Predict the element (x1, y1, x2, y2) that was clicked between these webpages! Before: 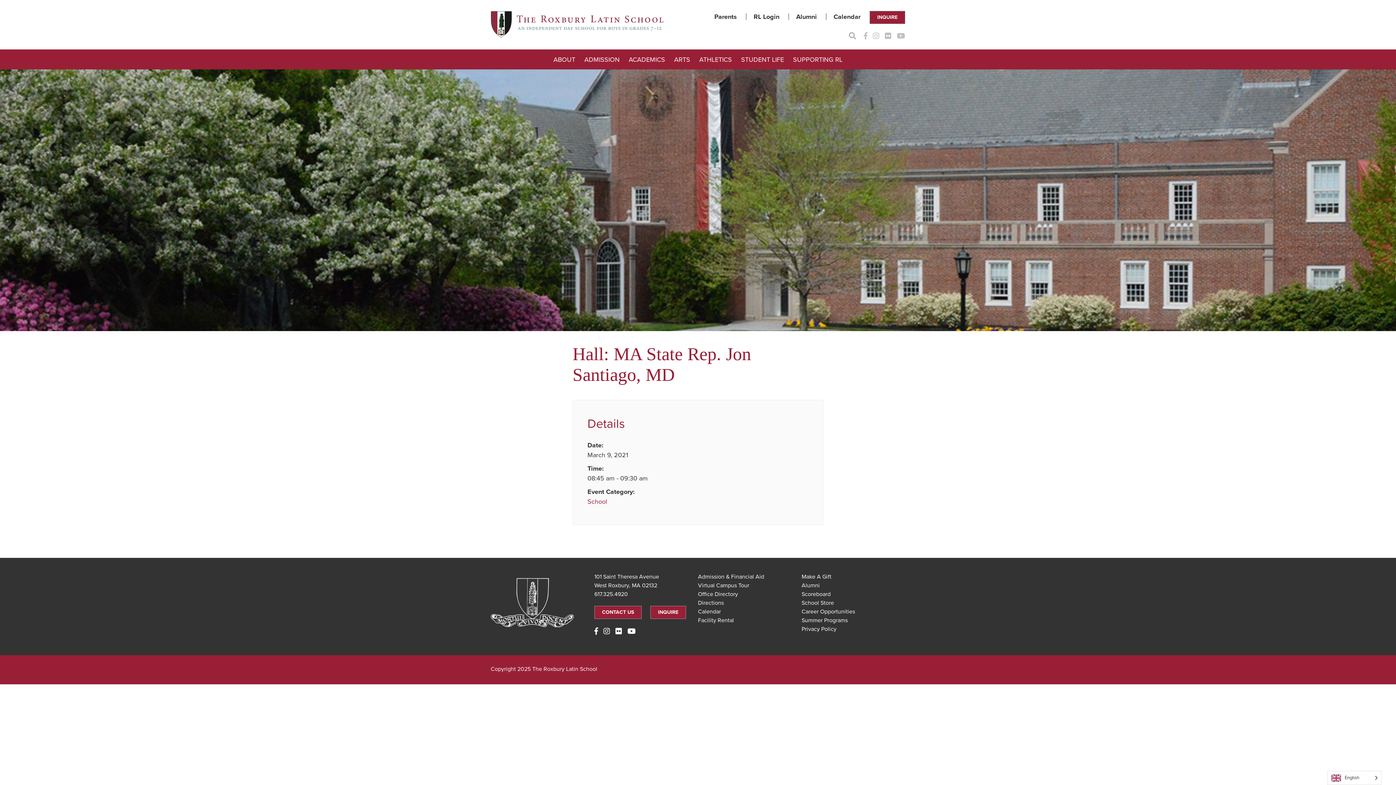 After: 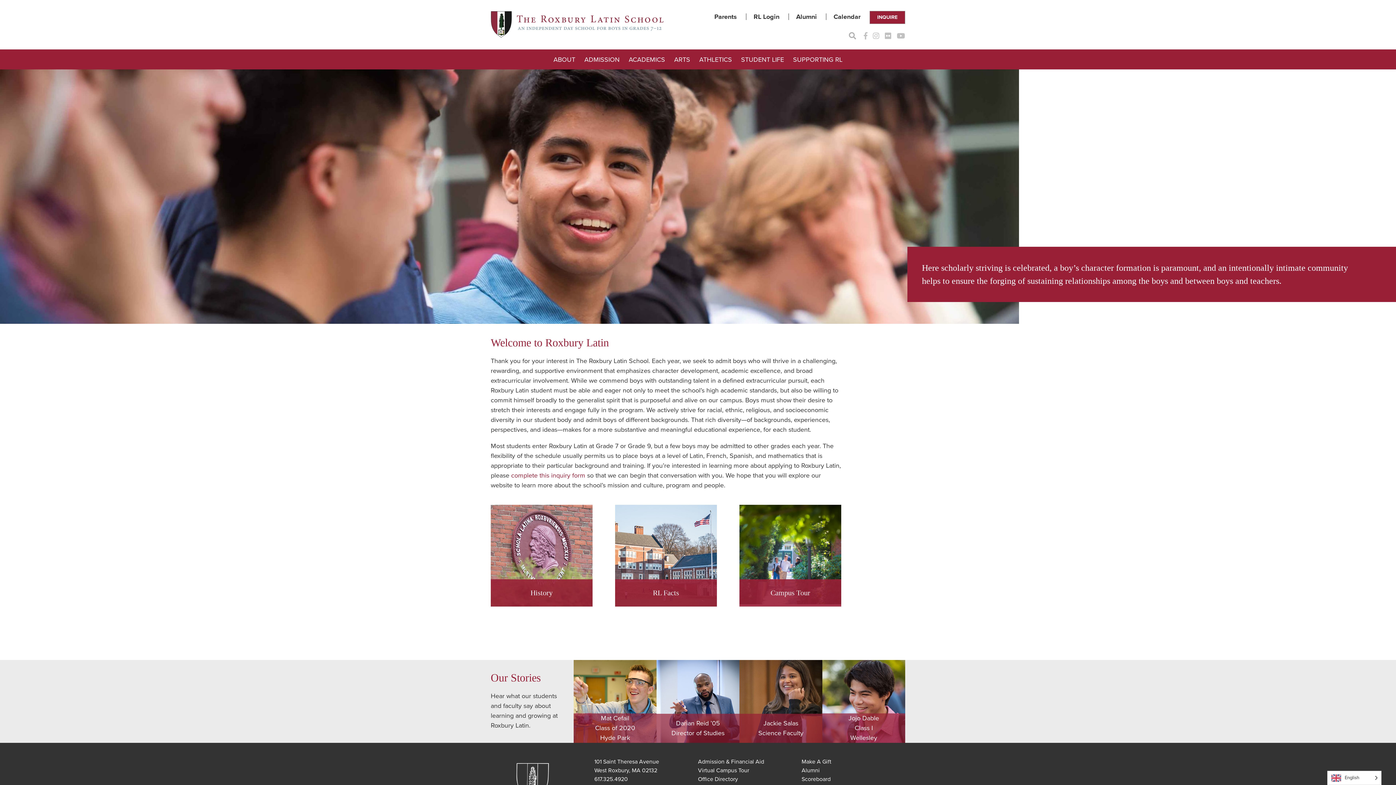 Action: bbox: (550, 56, 579, 62) label: ABOUT